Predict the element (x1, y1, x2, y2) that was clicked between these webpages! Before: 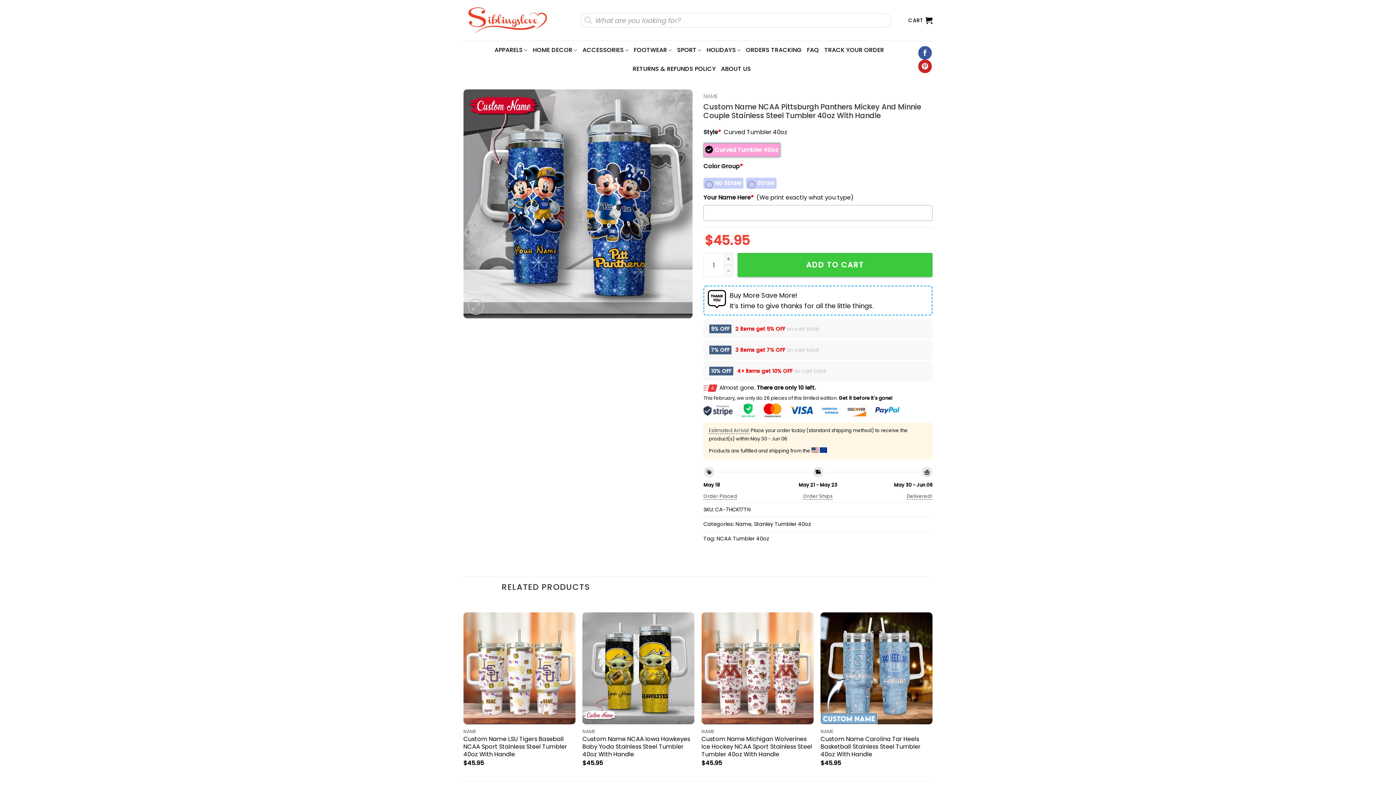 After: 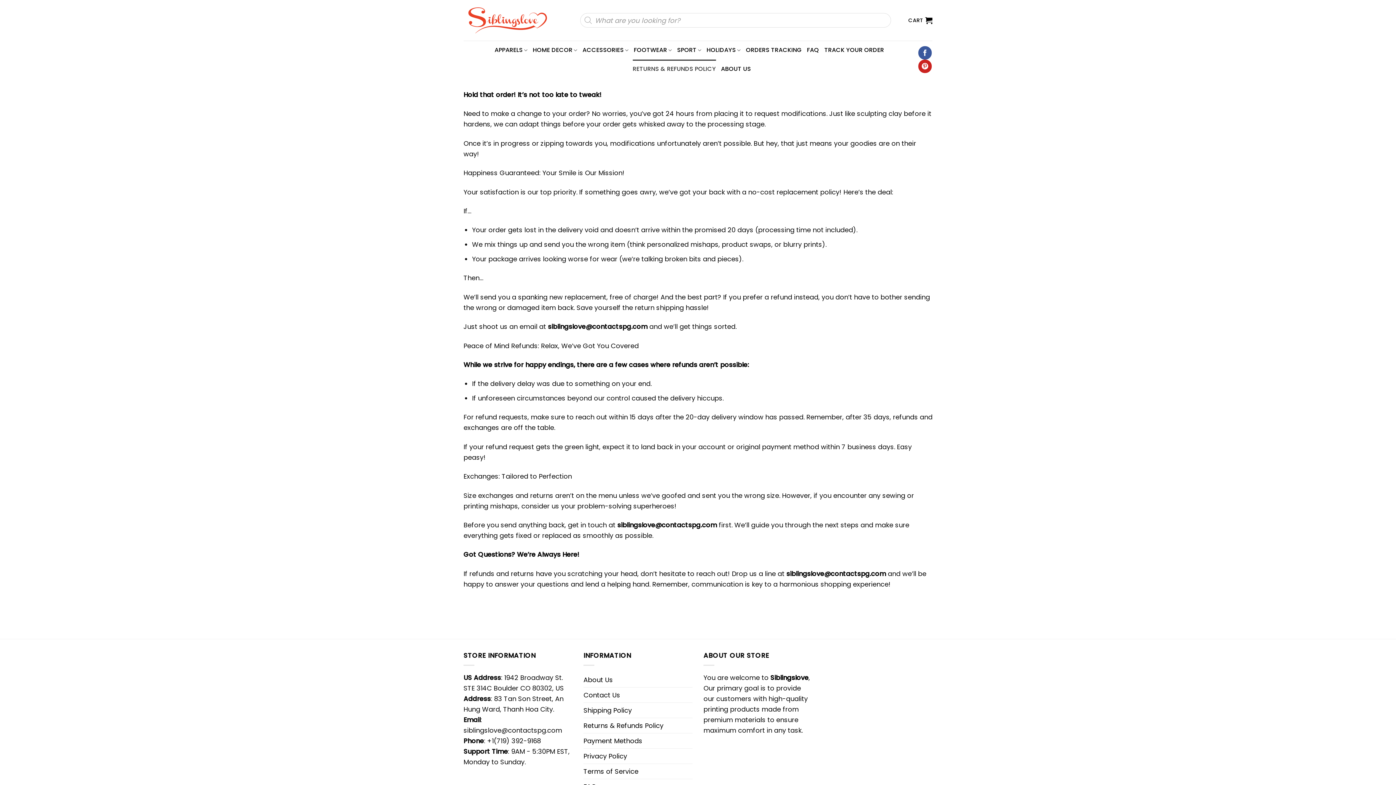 Action: label: RETURNS & REFUNDS POLICY bbox: (632, 59, 716, 78)